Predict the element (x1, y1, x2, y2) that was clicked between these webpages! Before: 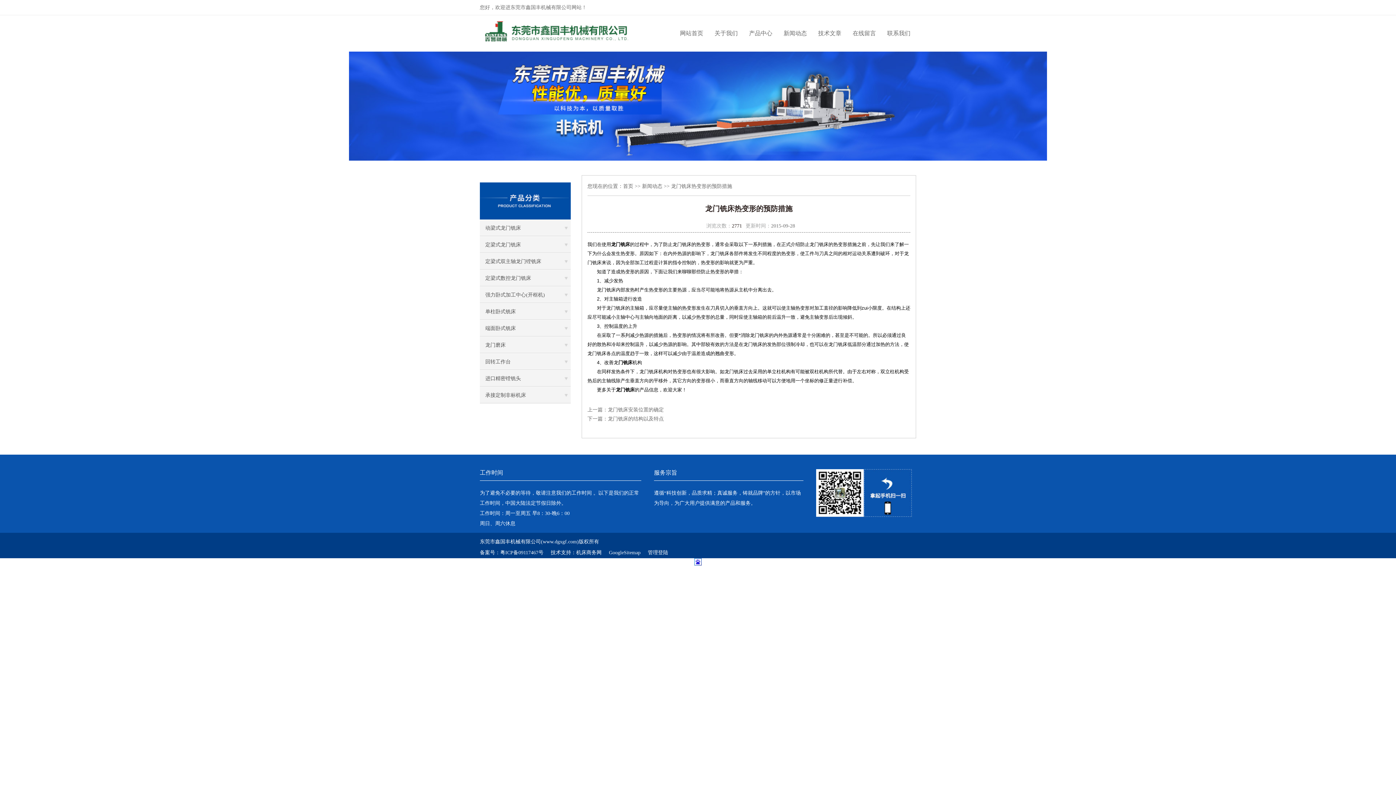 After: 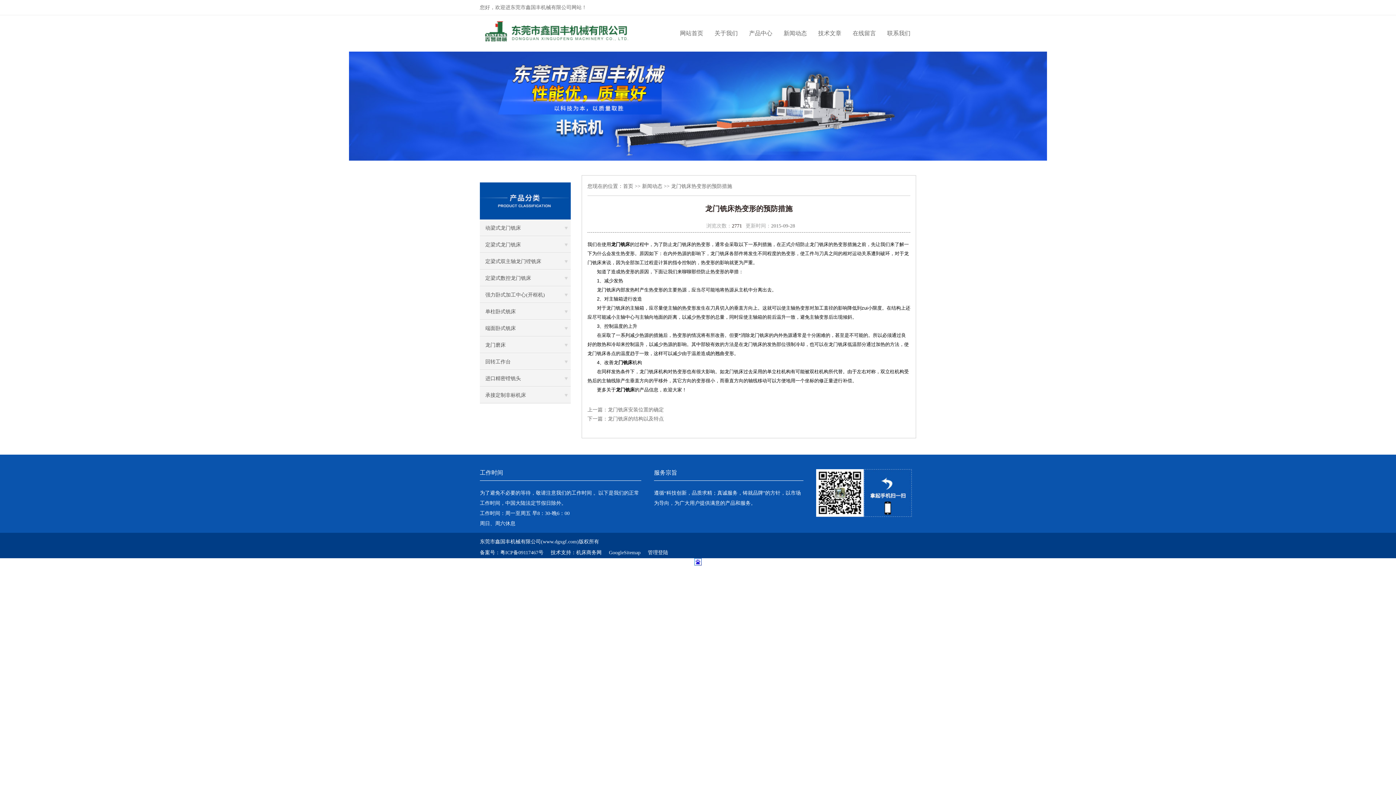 Action: bbox: (648, 550, 668, 555) label: 管理登陆